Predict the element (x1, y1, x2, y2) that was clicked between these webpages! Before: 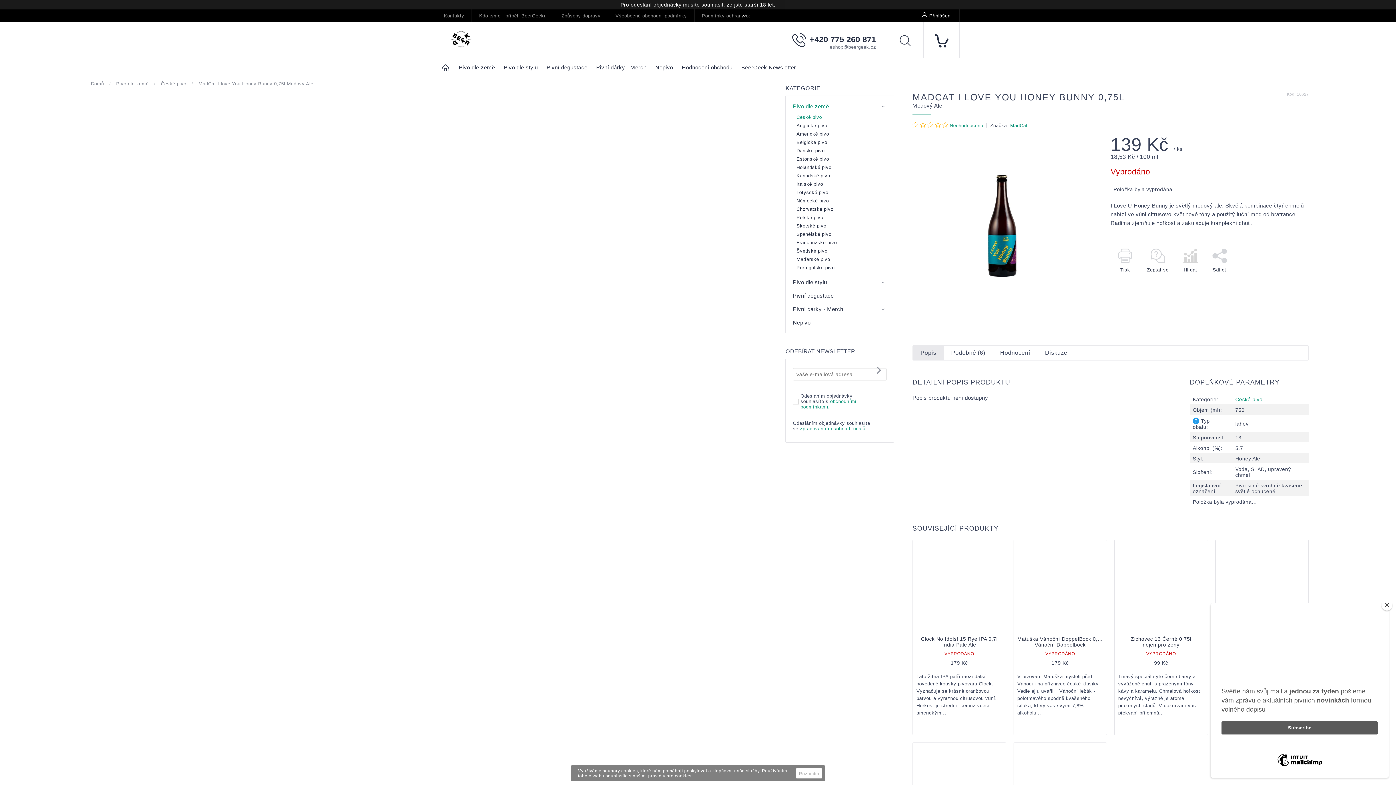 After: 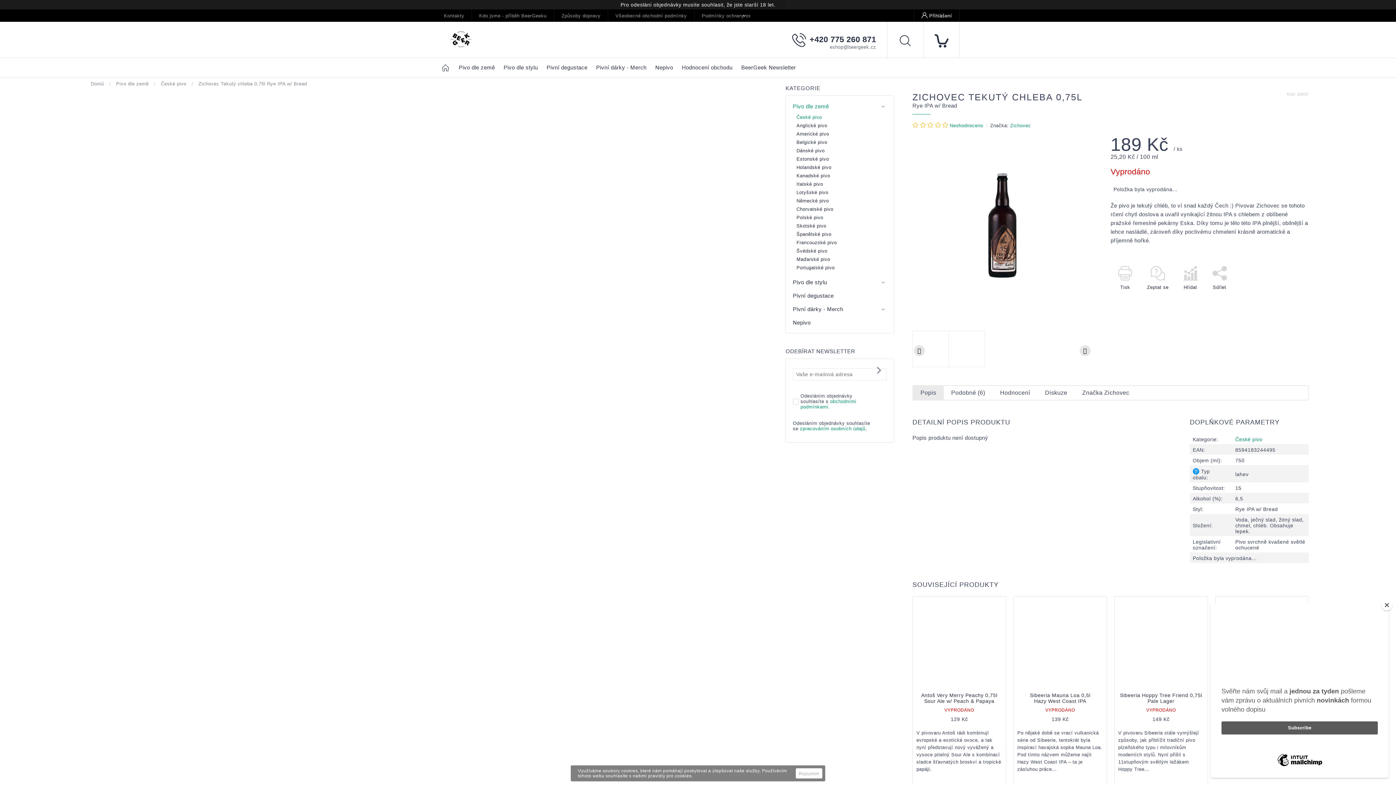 Action: label: Zichovec Tekutý chleba 0,75l
Rye IPA w/ Bread bbox: (1215, 636, 1308, 647)